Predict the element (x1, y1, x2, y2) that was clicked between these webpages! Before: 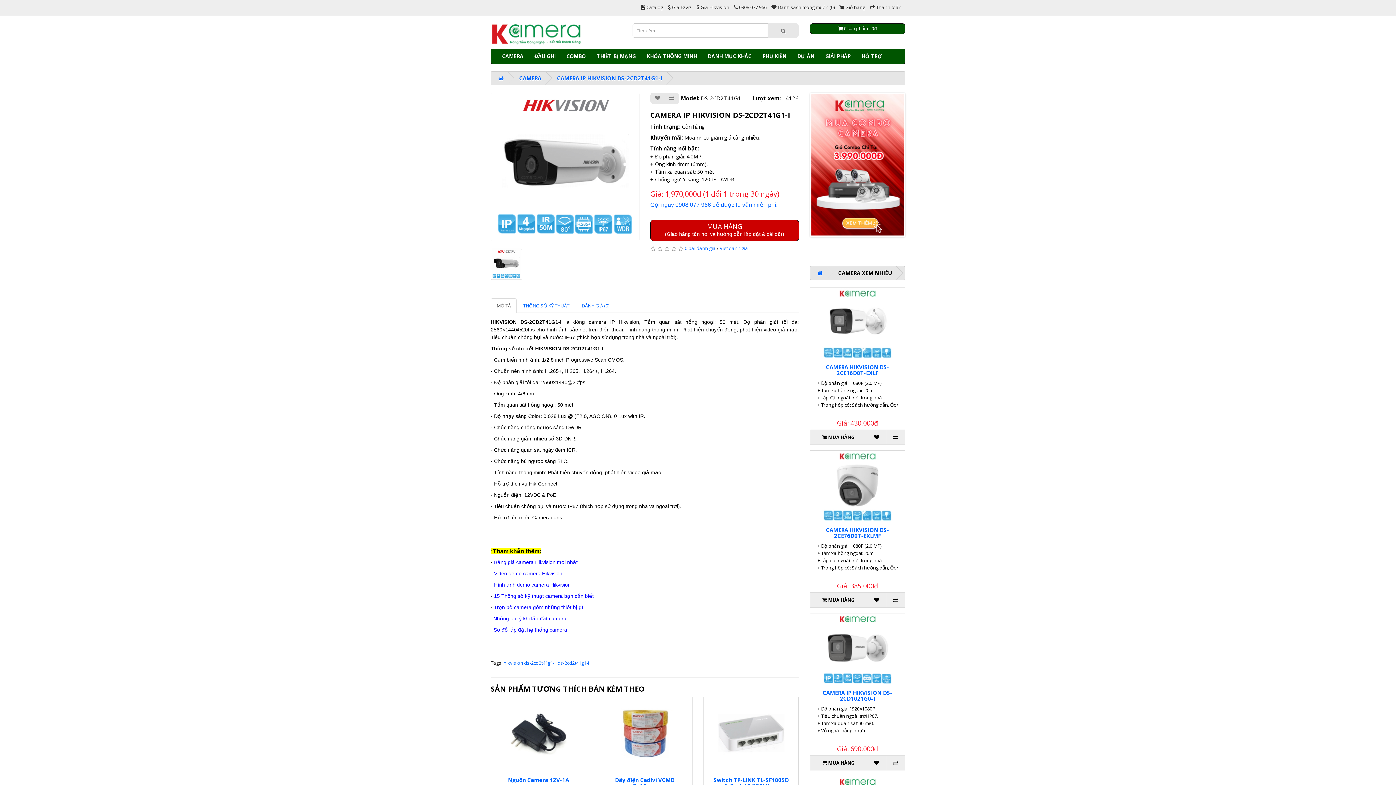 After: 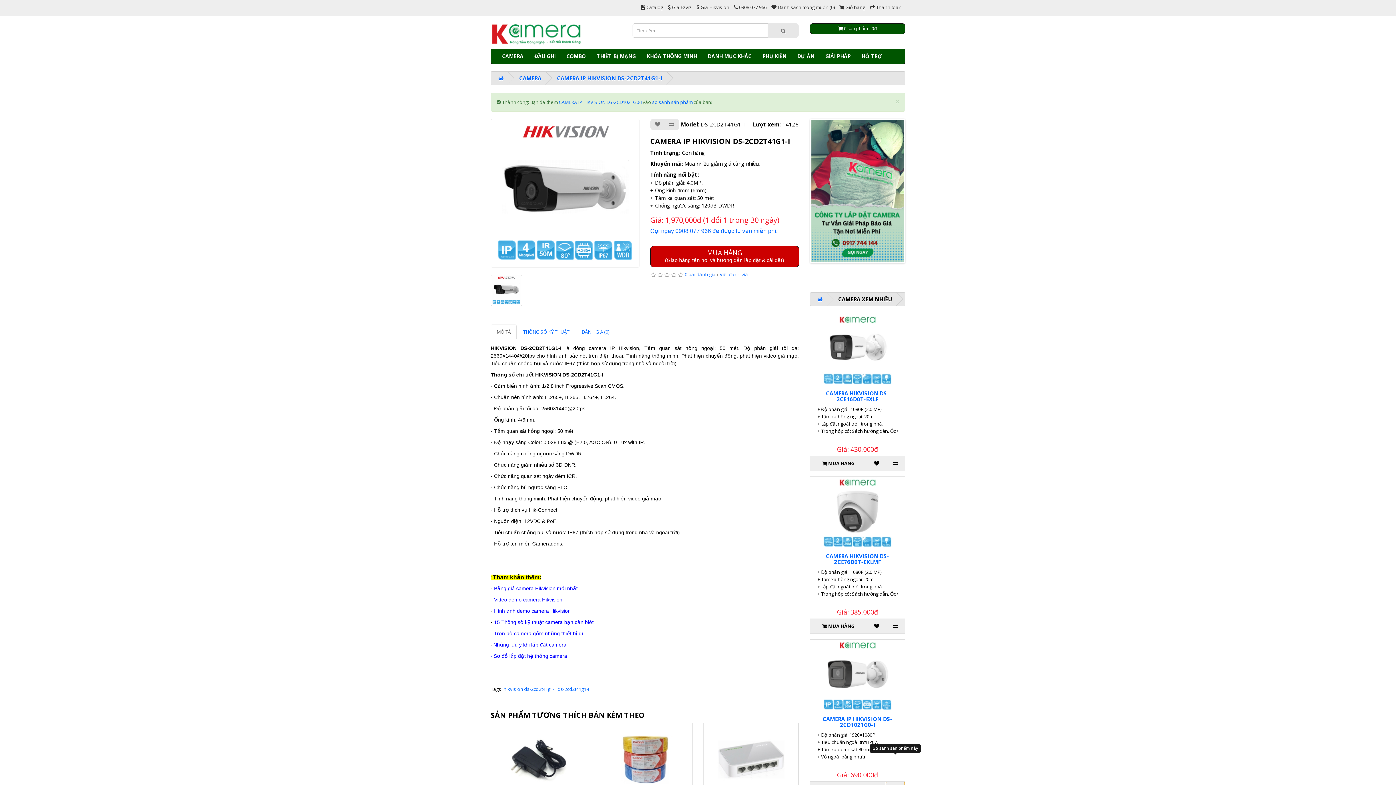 Action: bbox: (886, 756, 905, 770)